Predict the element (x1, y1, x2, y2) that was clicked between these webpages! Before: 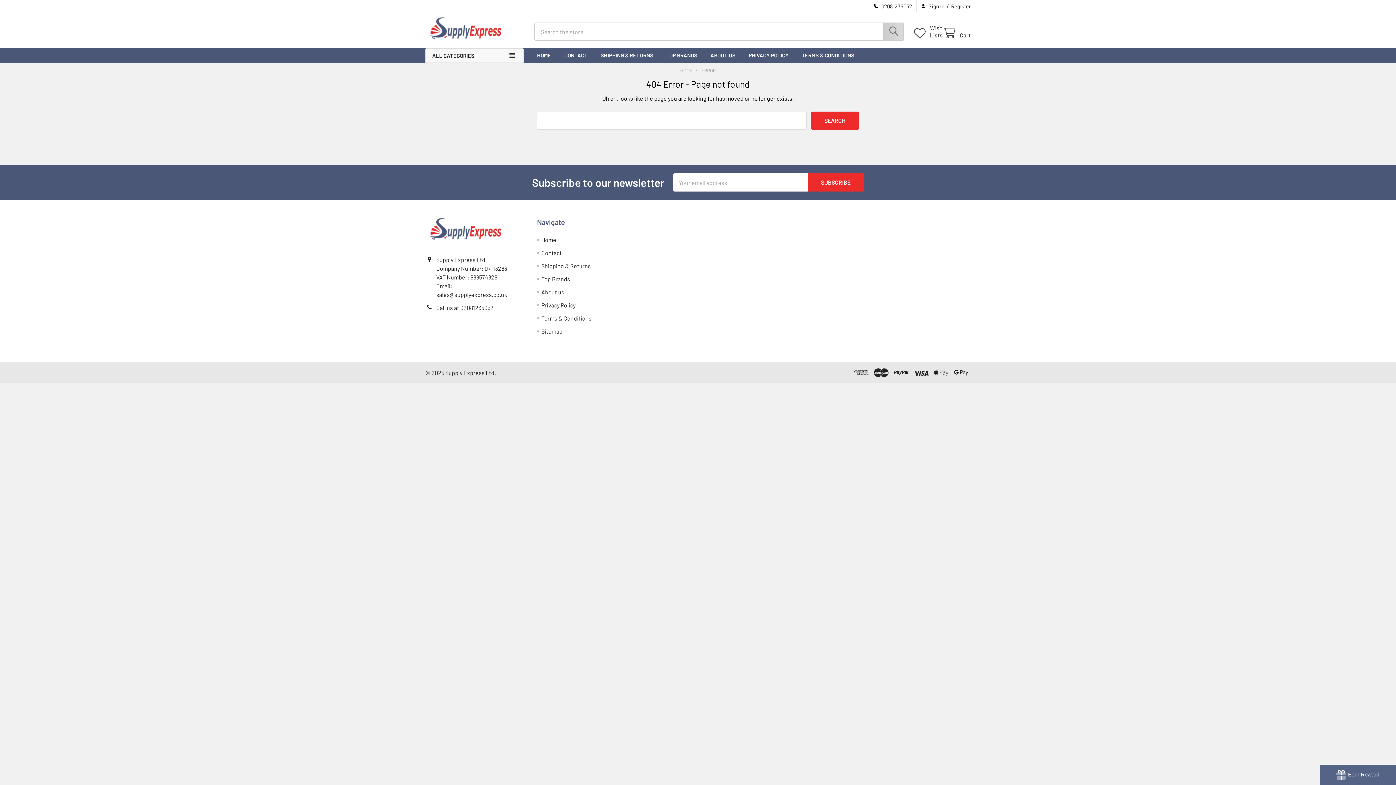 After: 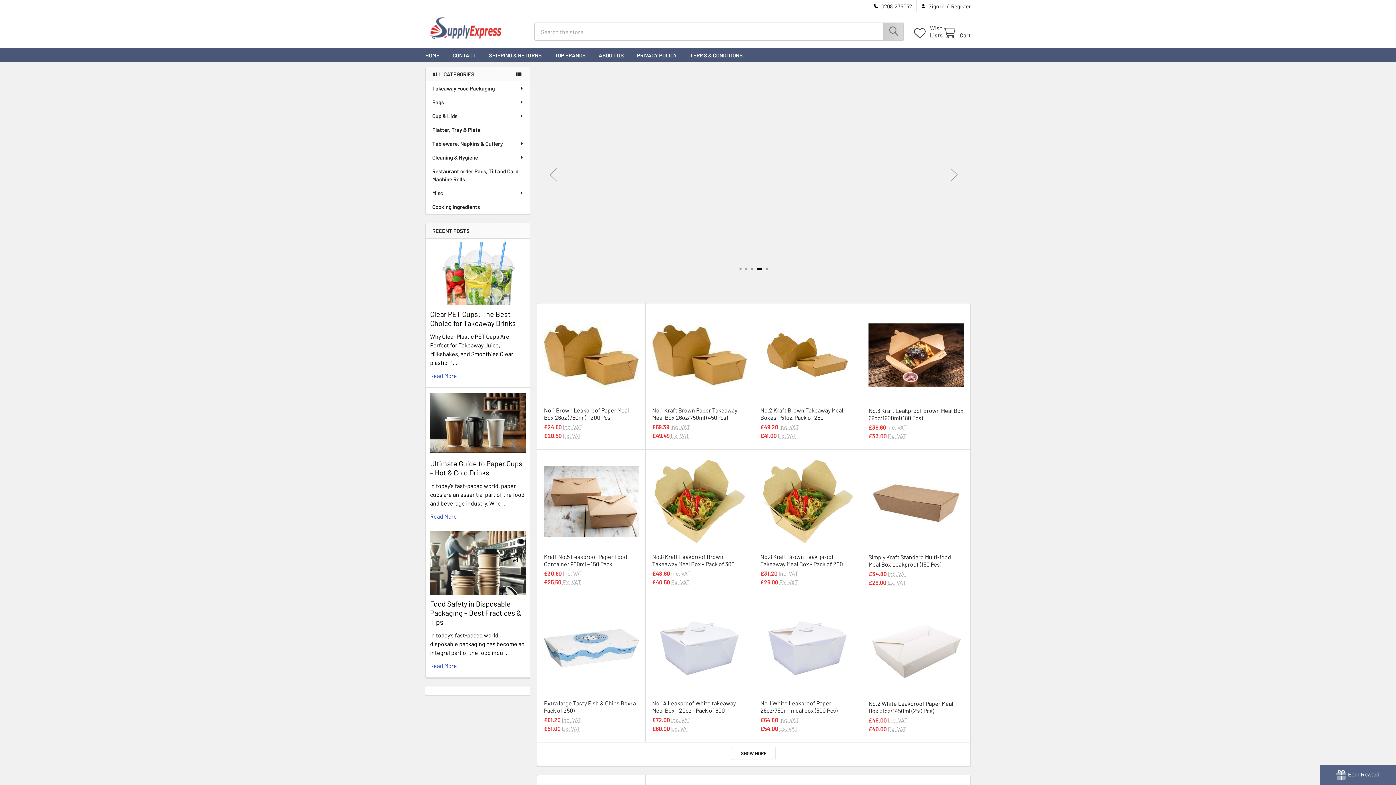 Action: bbox: (425, 226, 505, 235)